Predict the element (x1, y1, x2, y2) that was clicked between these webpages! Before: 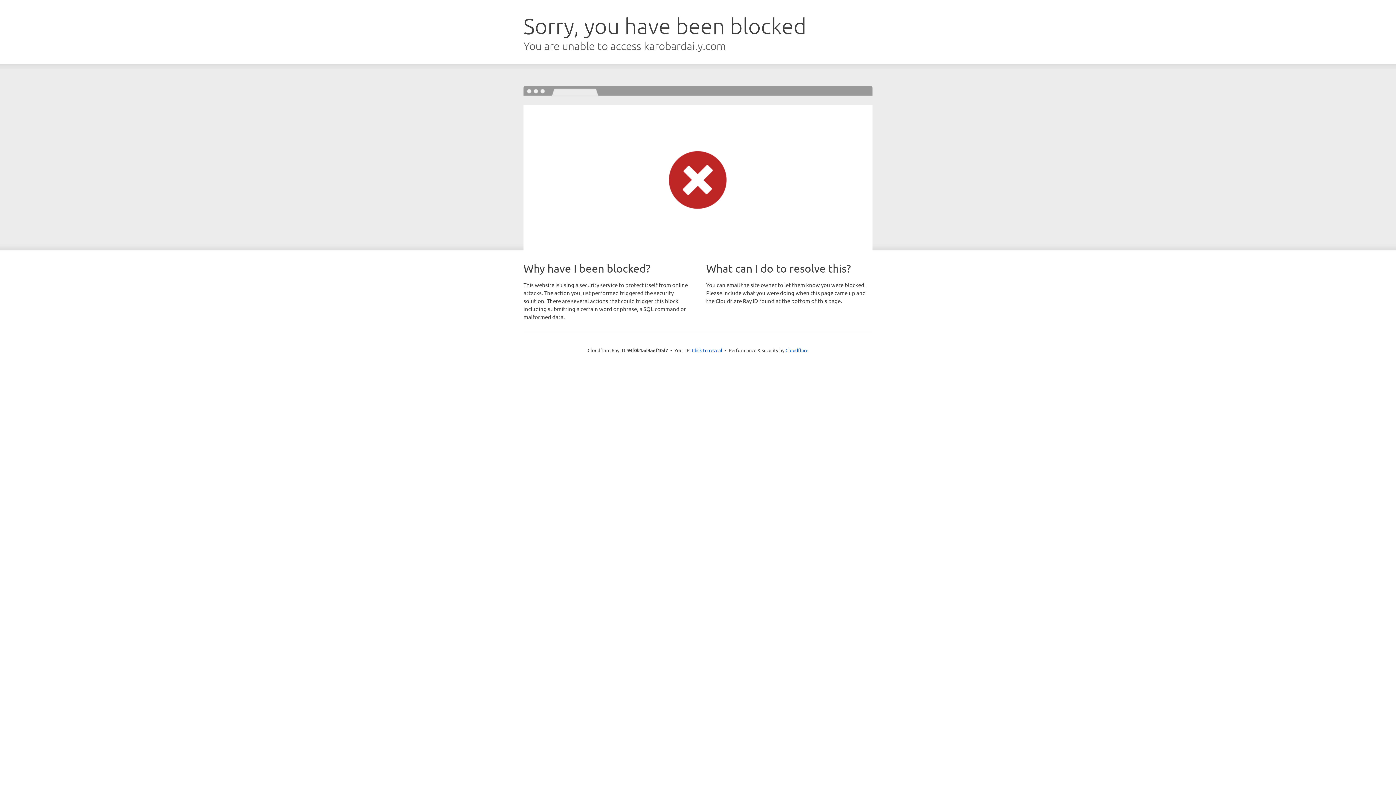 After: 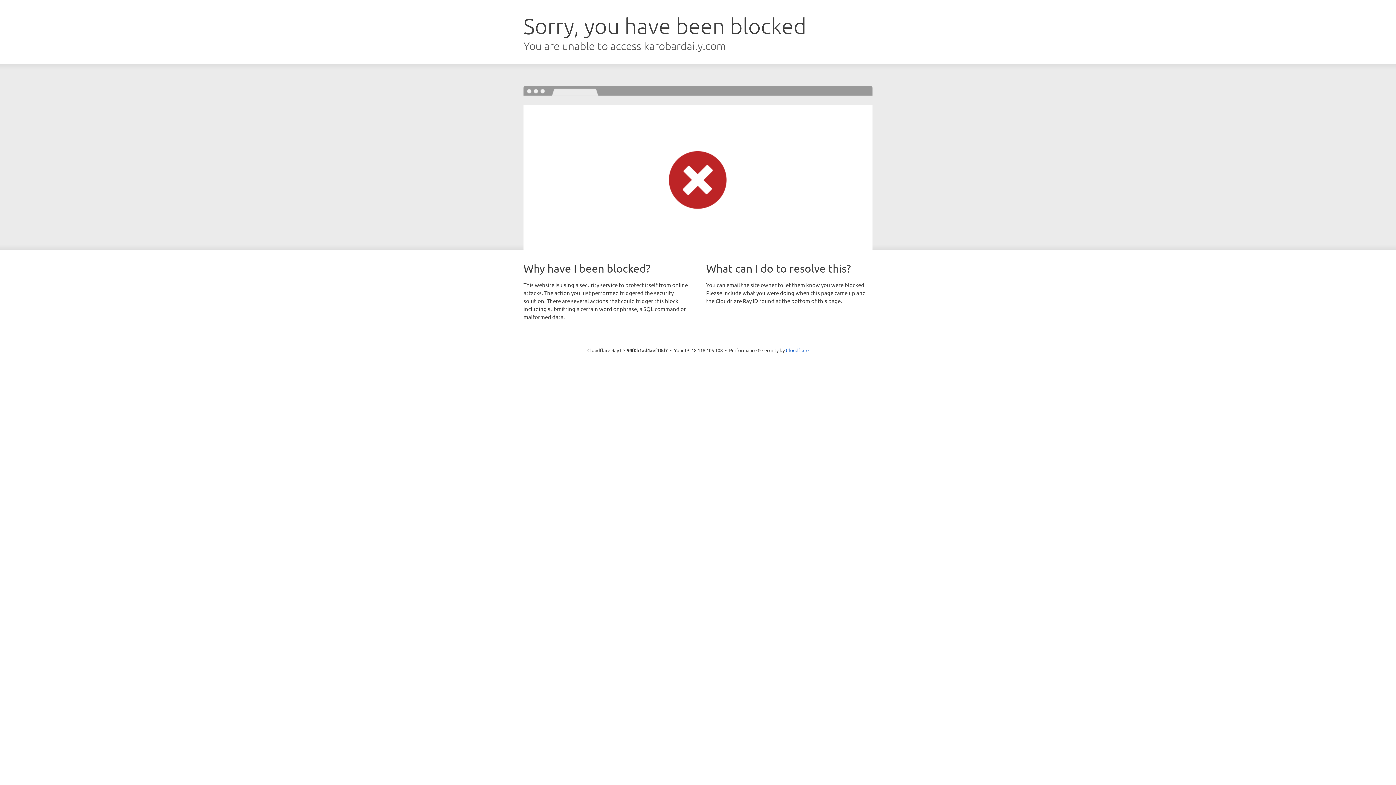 Action: bbox: (692, 346, 722, 353) label: Click to reveal